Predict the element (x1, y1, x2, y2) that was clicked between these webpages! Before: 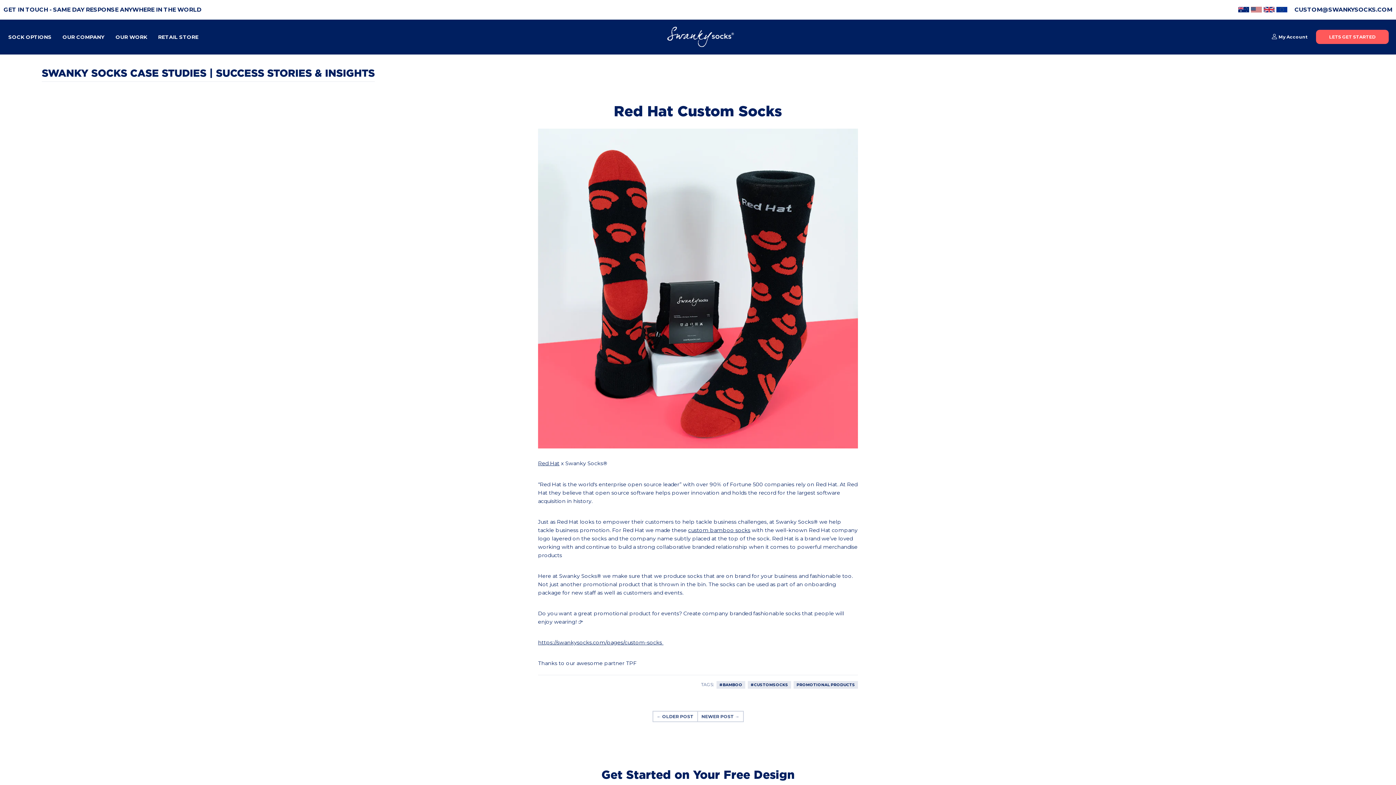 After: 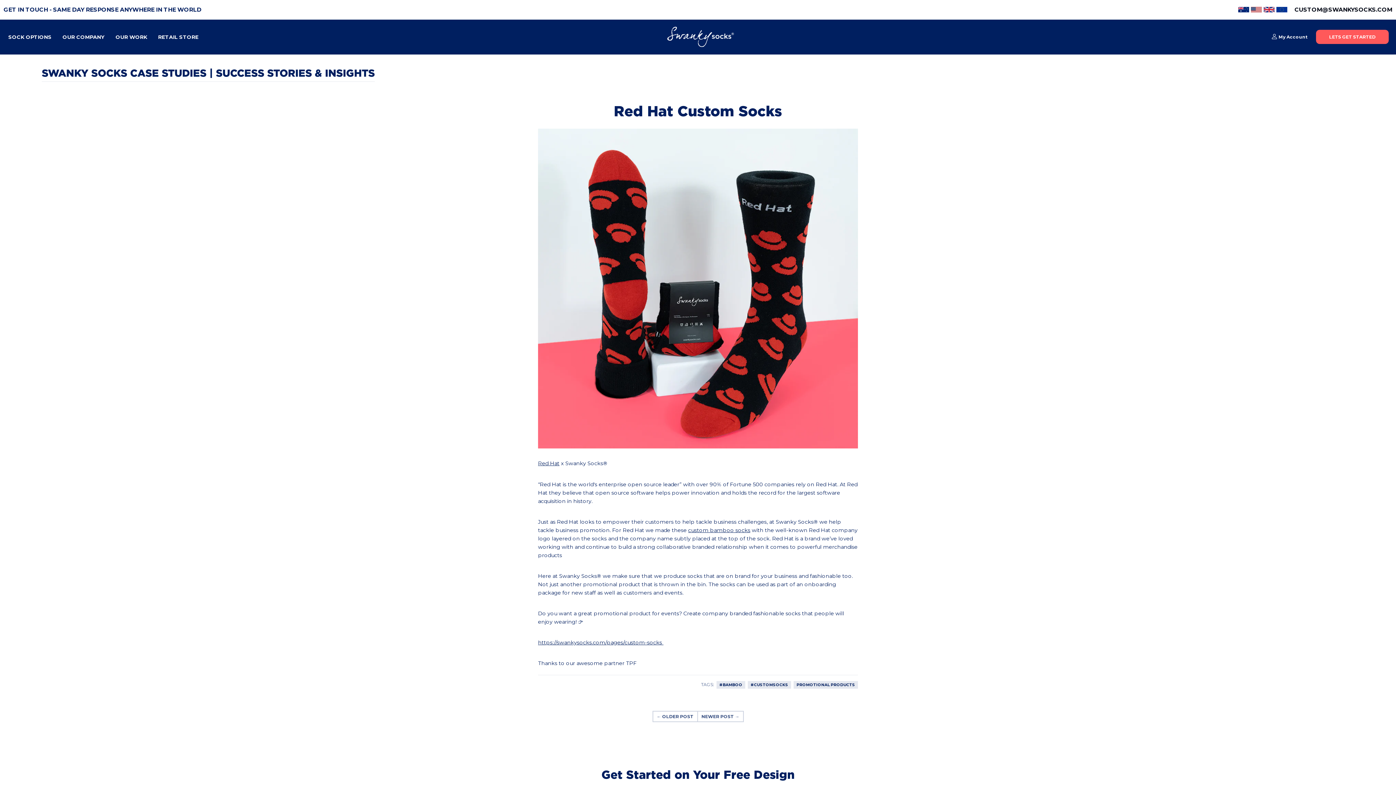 Action: label: CUSTOM@SWANKYSOCKS.COM bbox: (1294, 0, 1392, 19)